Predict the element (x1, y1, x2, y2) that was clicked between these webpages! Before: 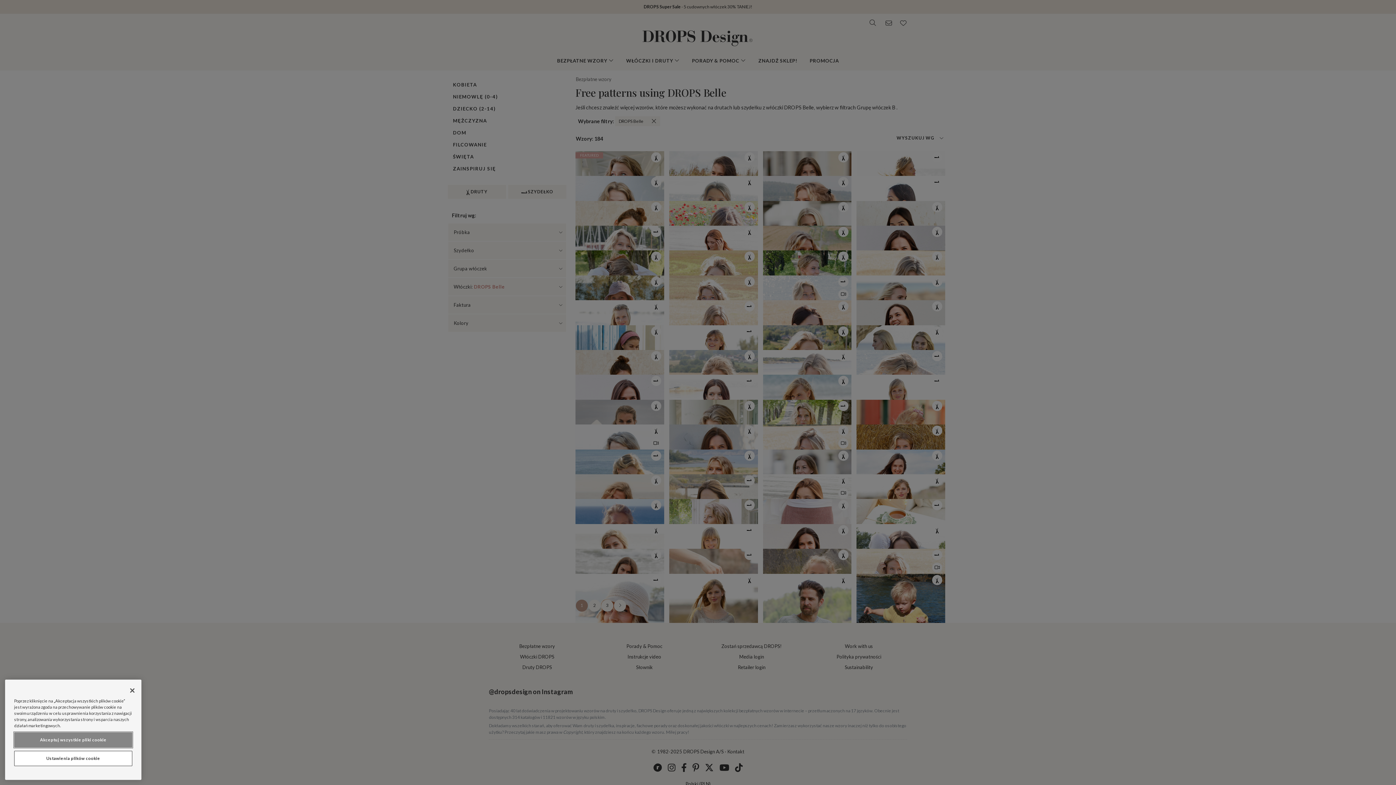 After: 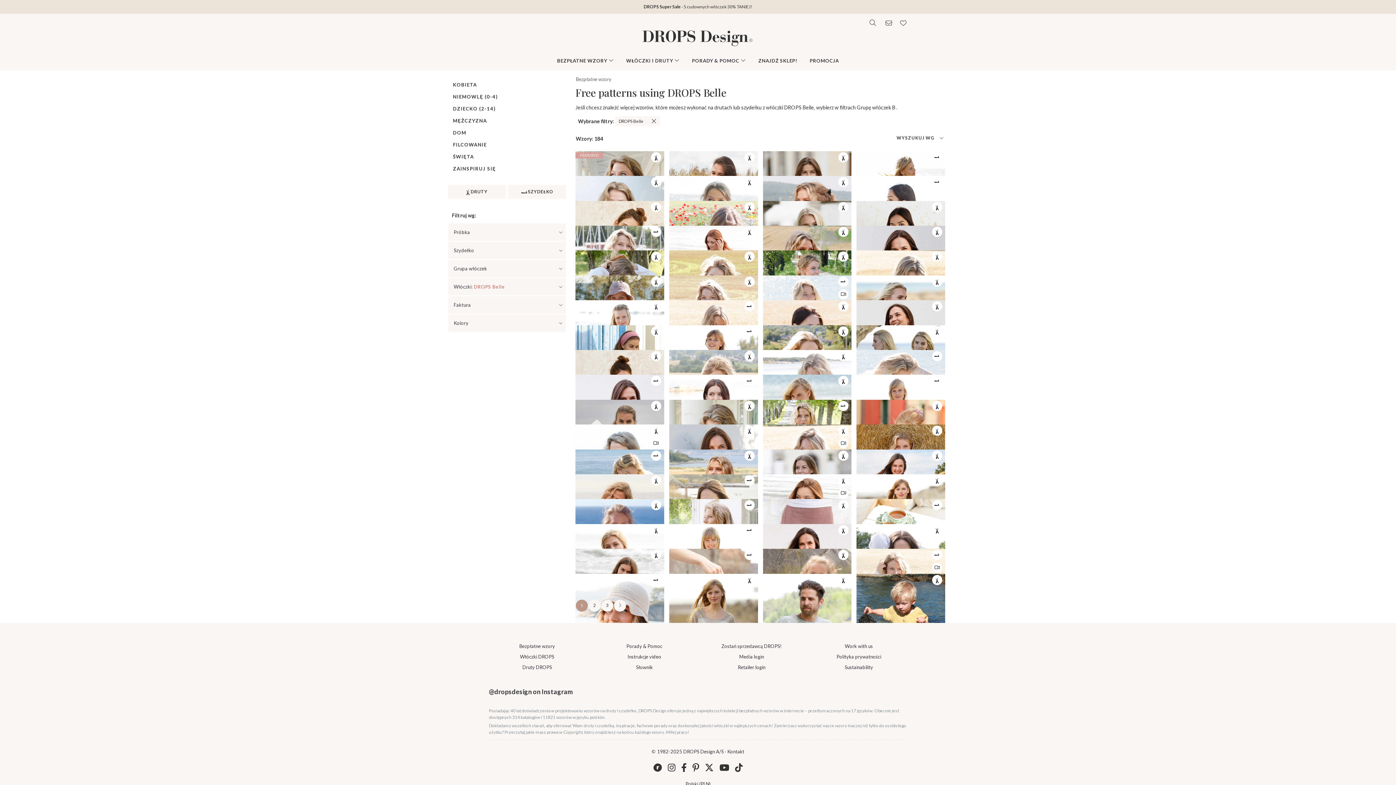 Action: label: Zamknięcie bbox: (124, 682, 140, 698)